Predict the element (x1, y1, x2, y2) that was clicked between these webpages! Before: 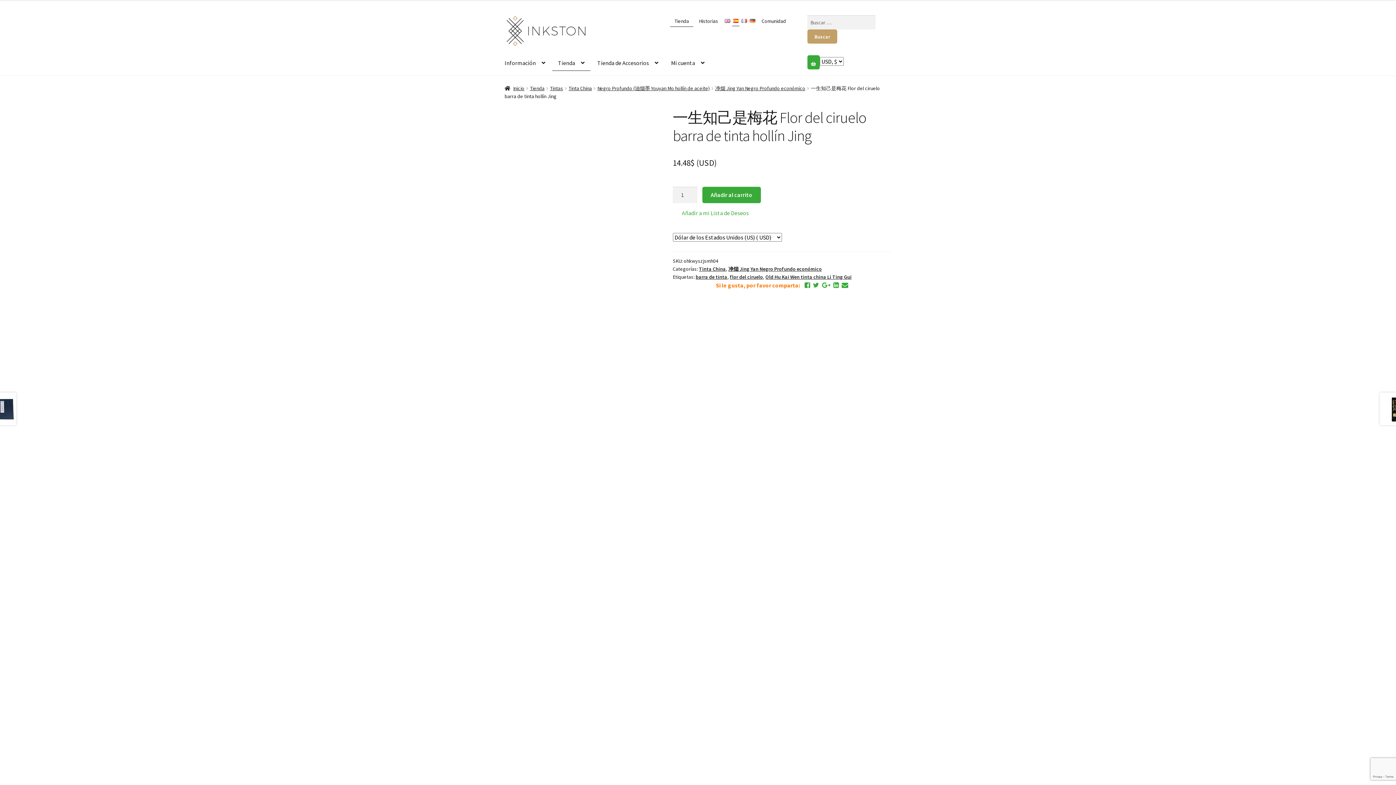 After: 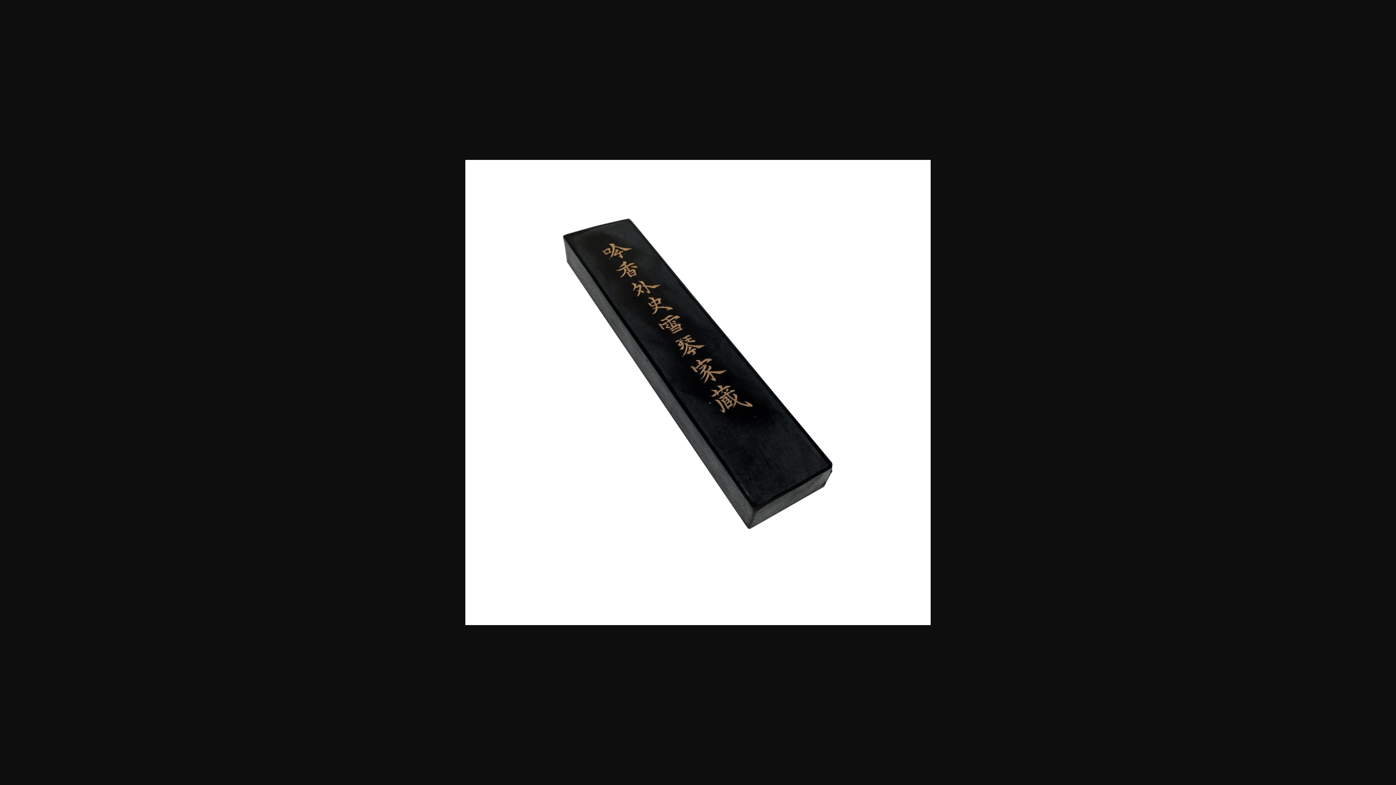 Action: bbox: (504, 562, 656, 713)